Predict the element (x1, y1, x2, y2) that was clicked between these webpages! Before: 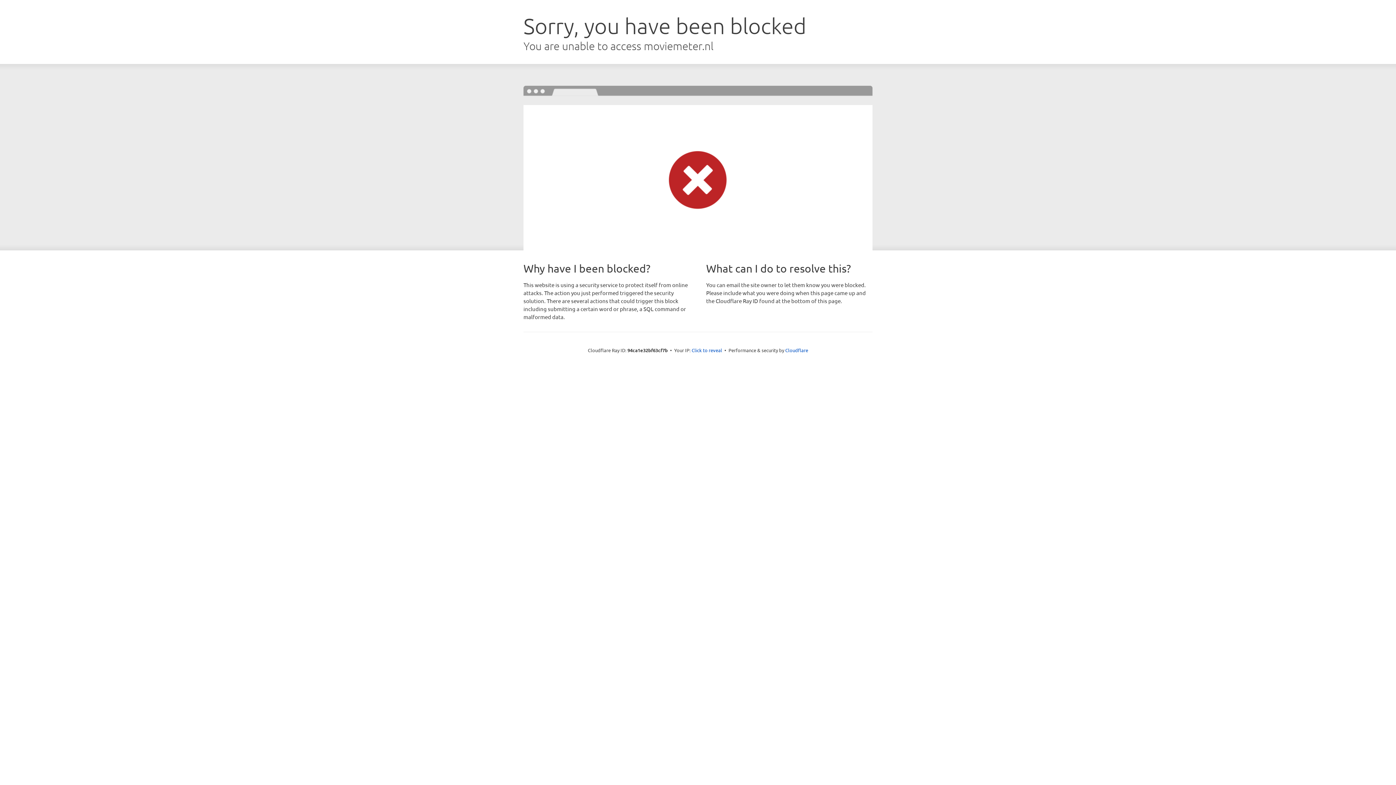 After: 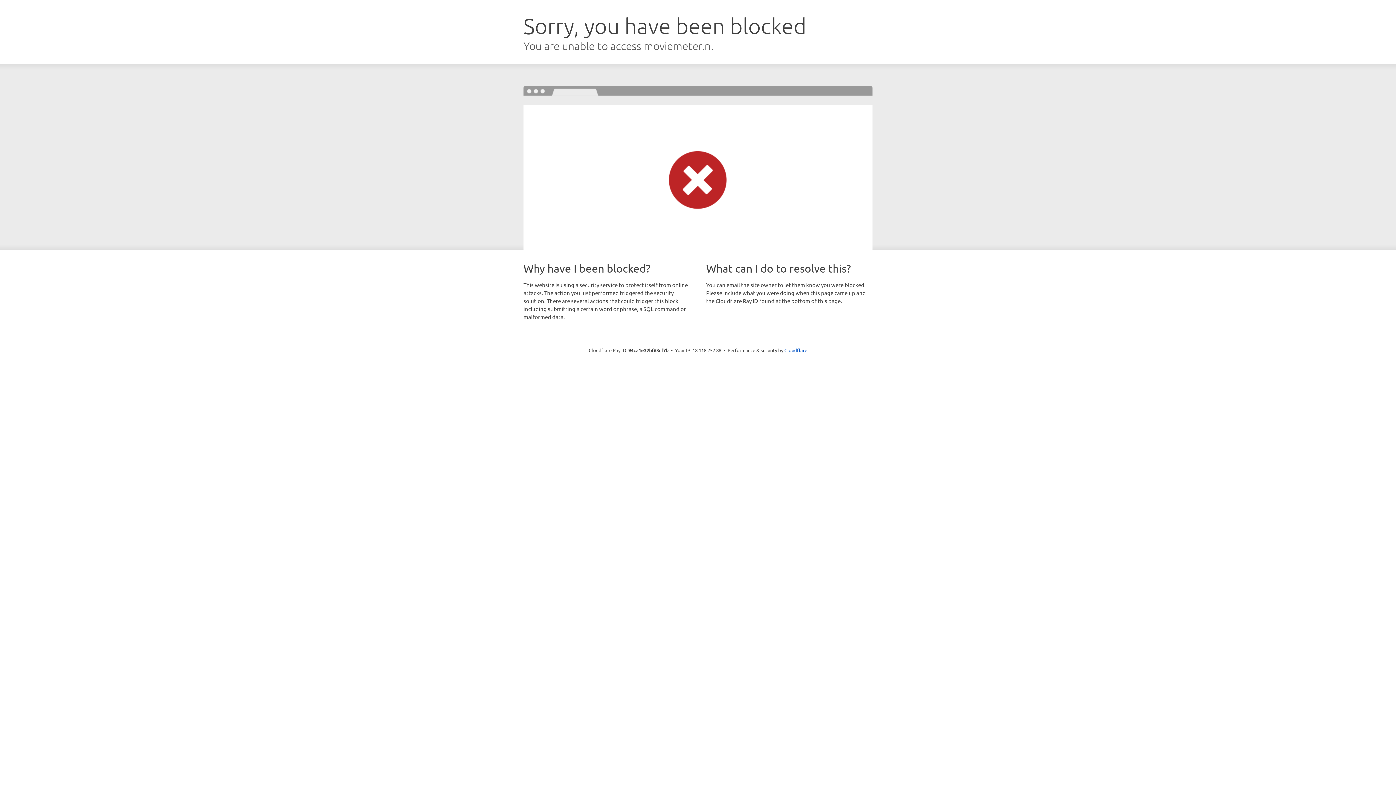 Action: bbox: (691, 346, 722, 353) label: Click to reveal